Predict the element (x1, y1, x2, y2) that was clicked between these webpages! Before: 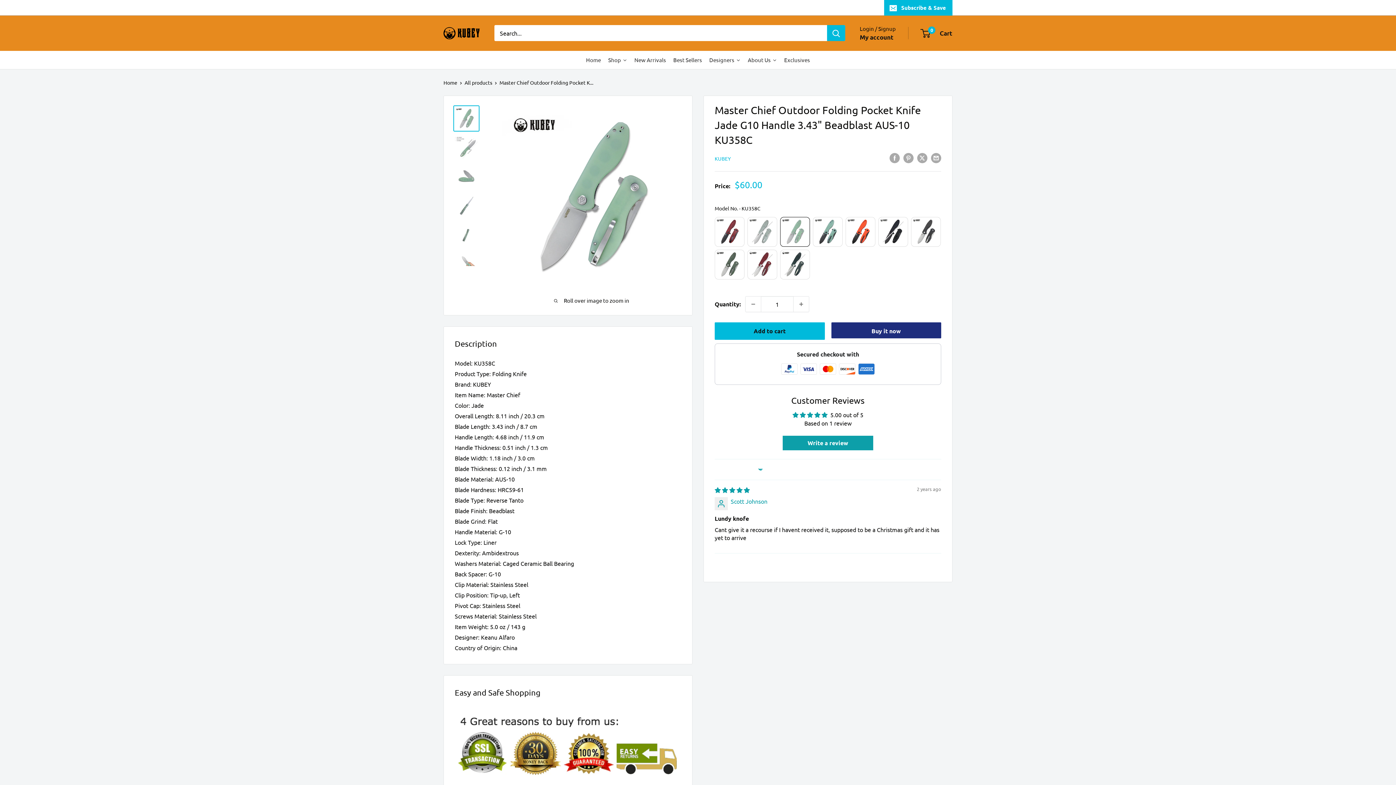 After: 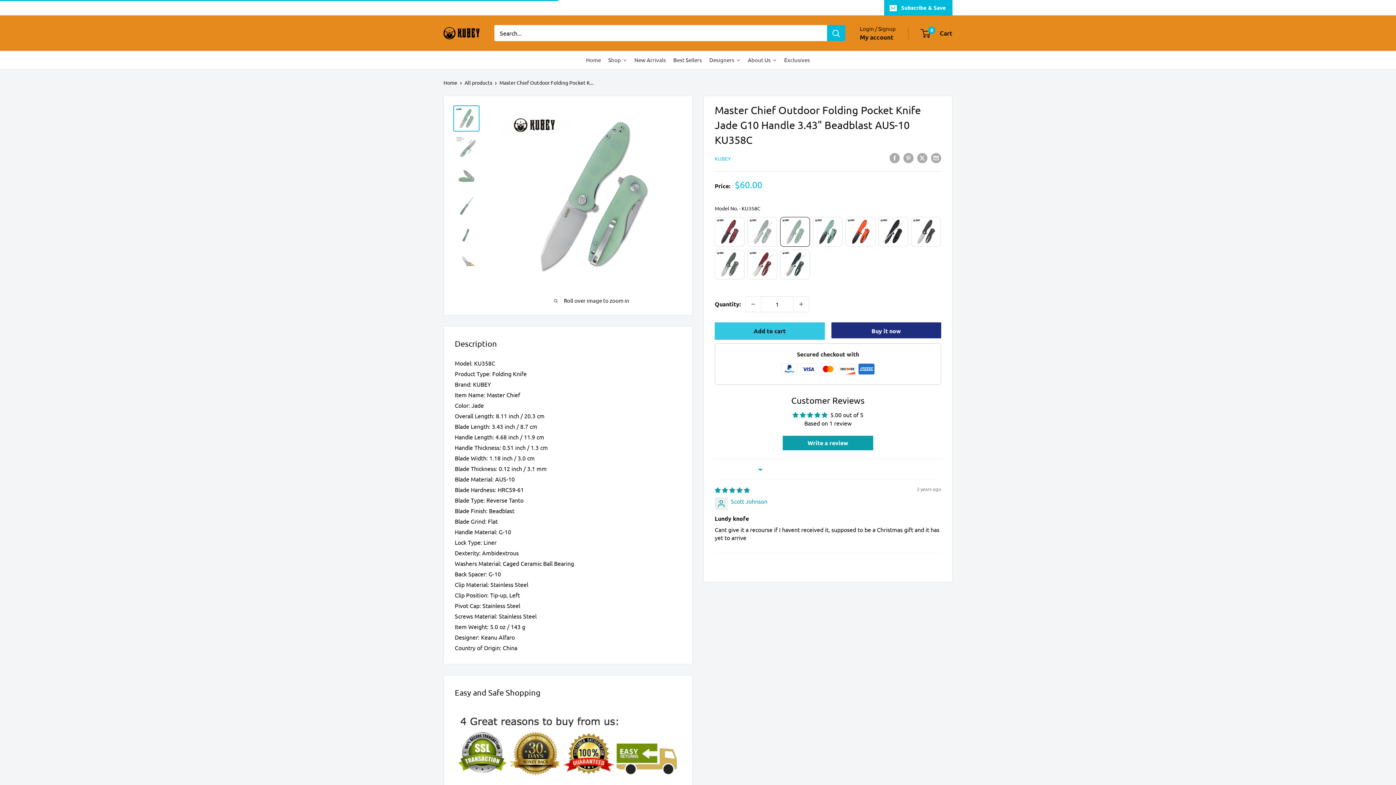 Action: bbox: (714, 322, 824, 339) label: Add to cart